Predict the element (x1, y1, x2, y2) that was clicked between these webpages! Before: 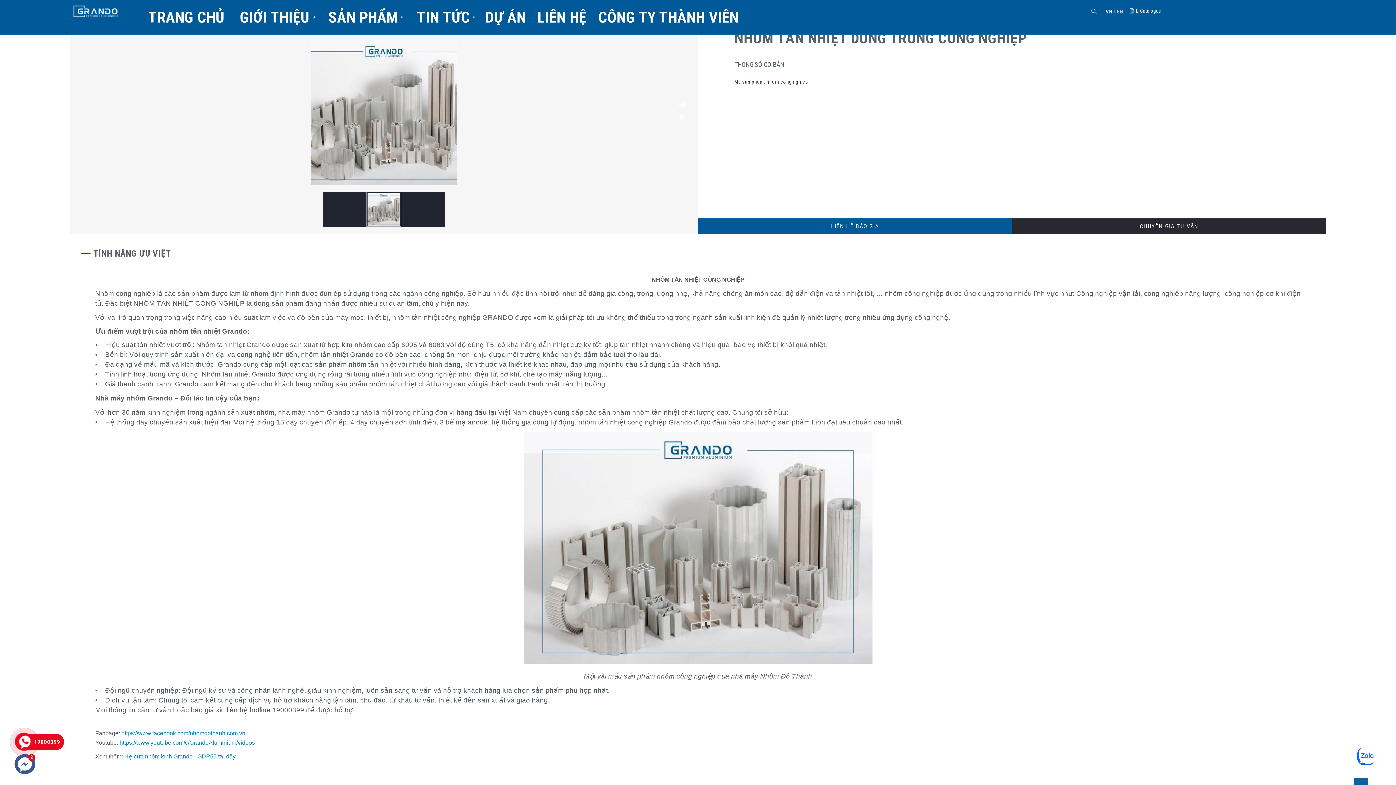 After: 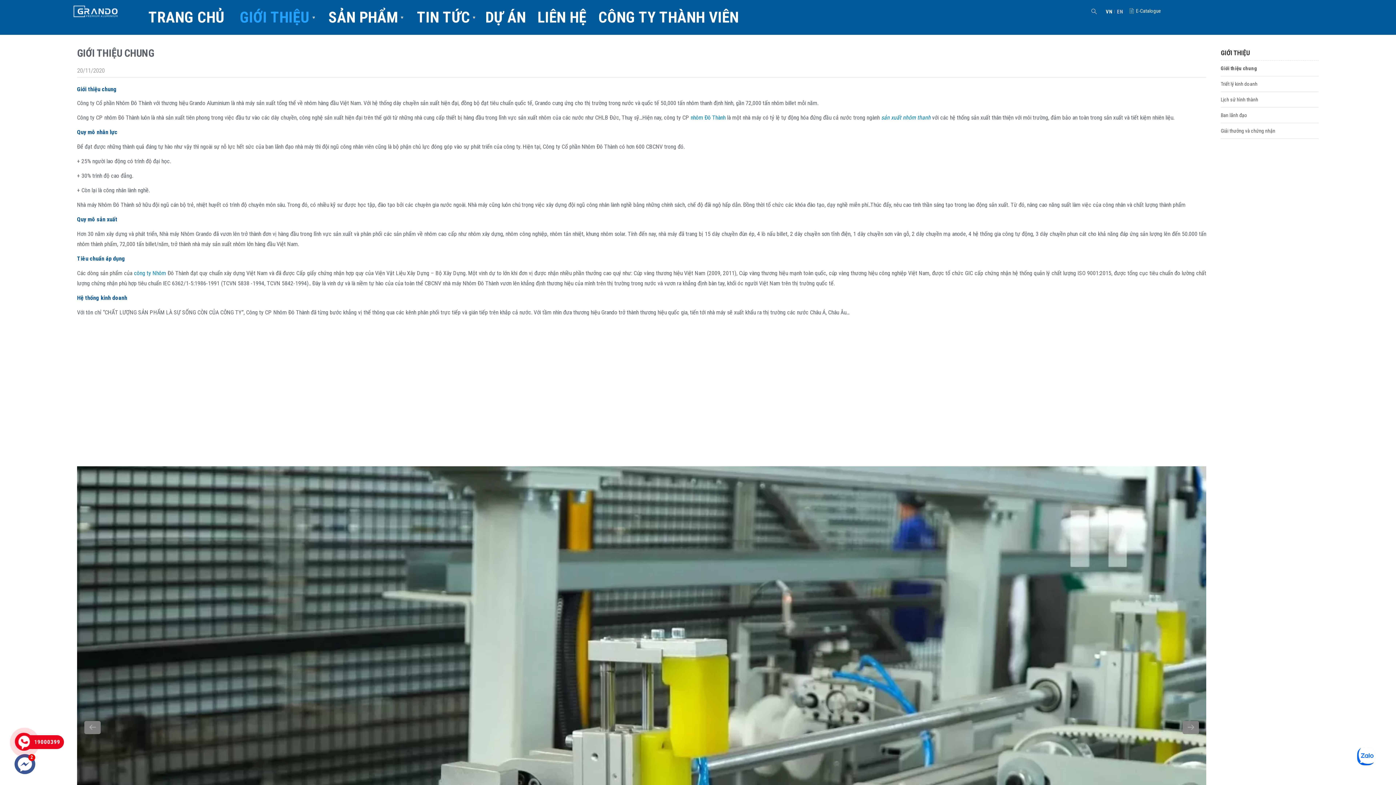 Action: label: GIỚI THIỆU bbox: (230, 0, 318, 34)